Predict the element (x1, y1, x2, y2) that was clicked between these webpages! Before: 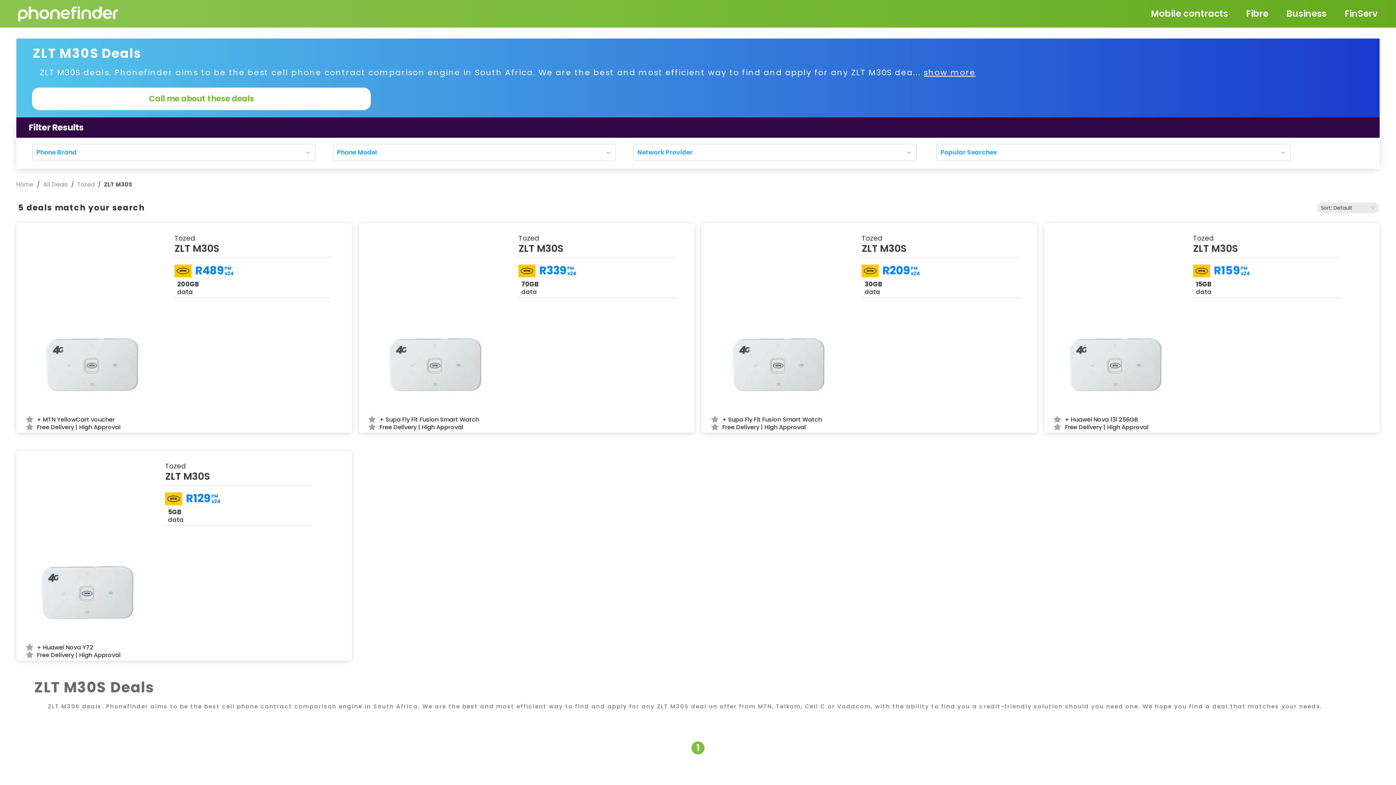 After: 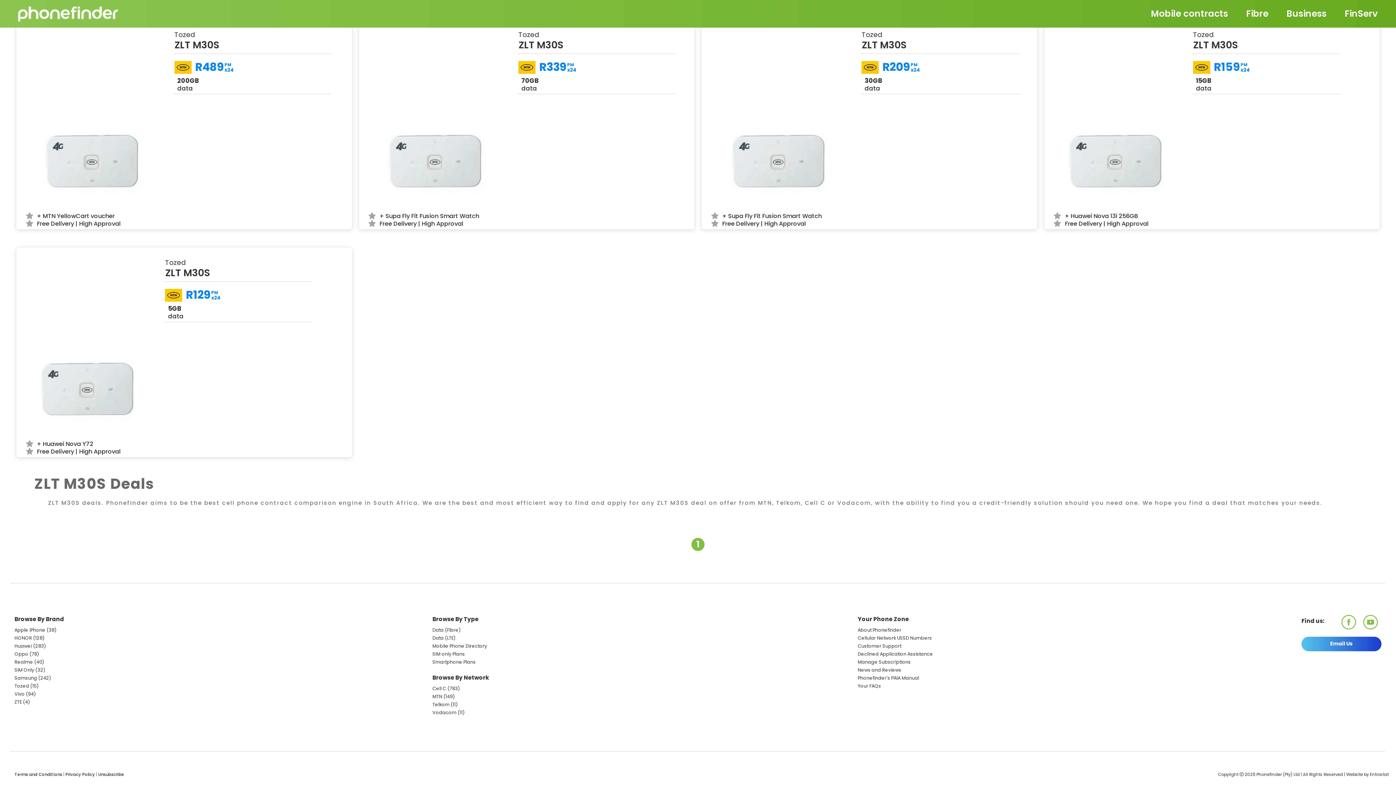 Action: bbox: (1341, 592, 1356, 598)